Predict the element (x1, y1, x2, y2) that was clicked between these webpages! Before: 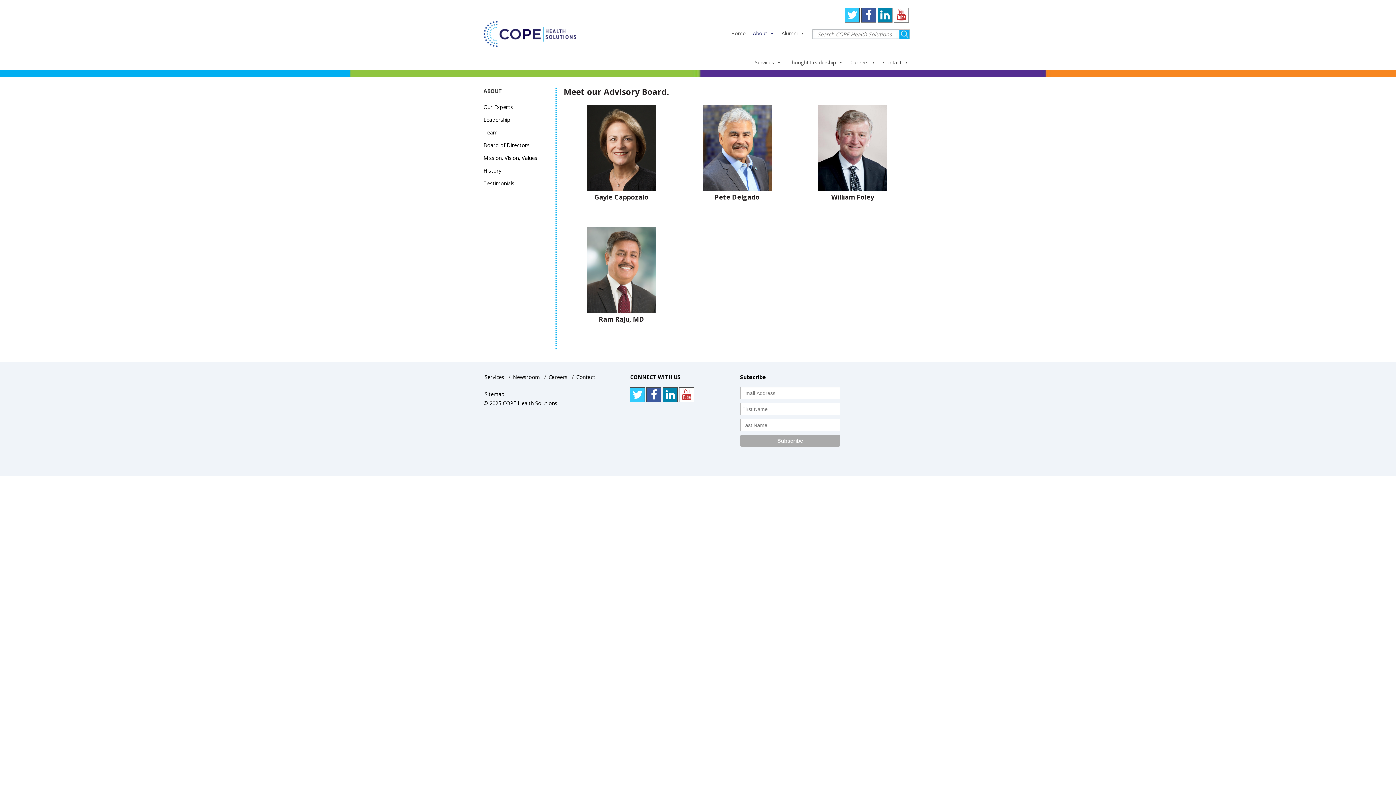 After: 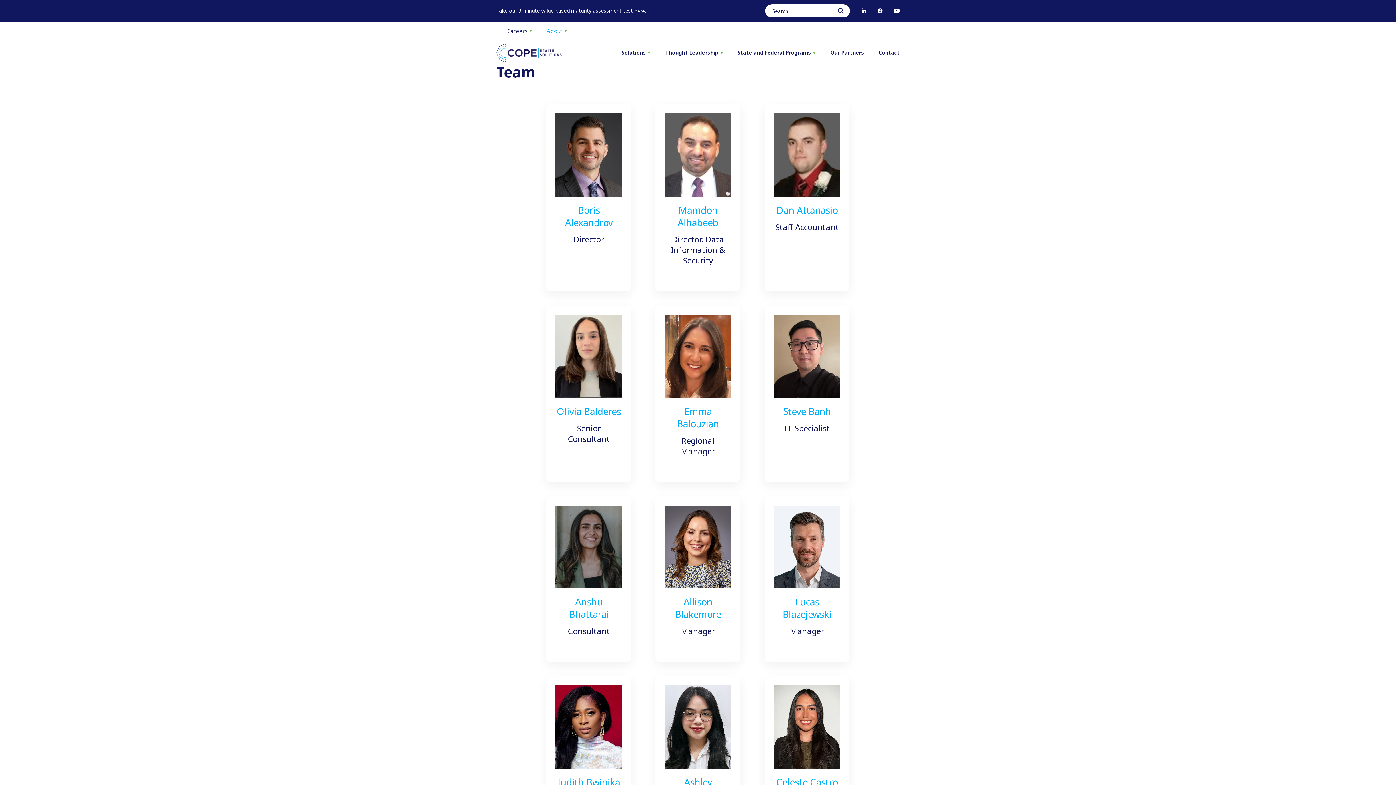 Action: label: Team bbox: (483, 129, 558, 136)